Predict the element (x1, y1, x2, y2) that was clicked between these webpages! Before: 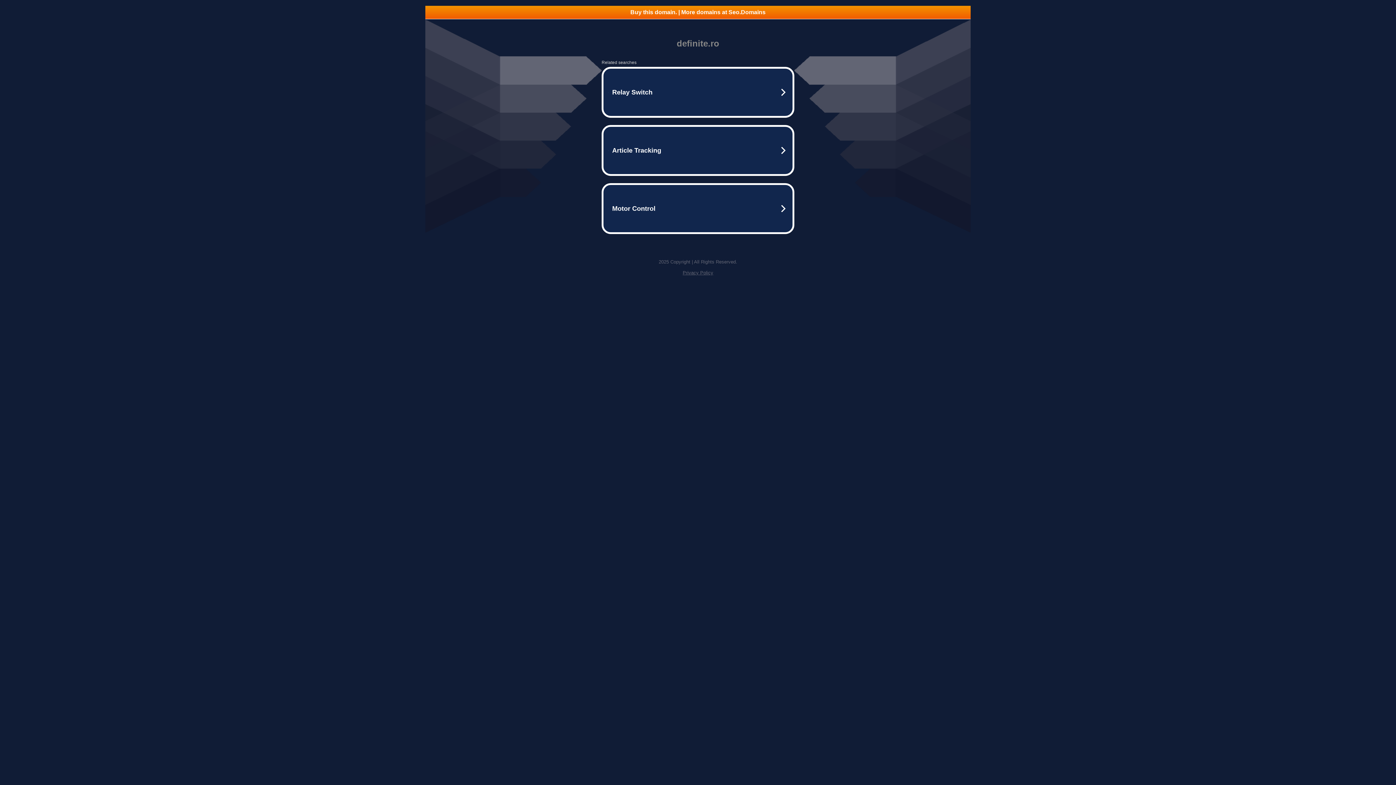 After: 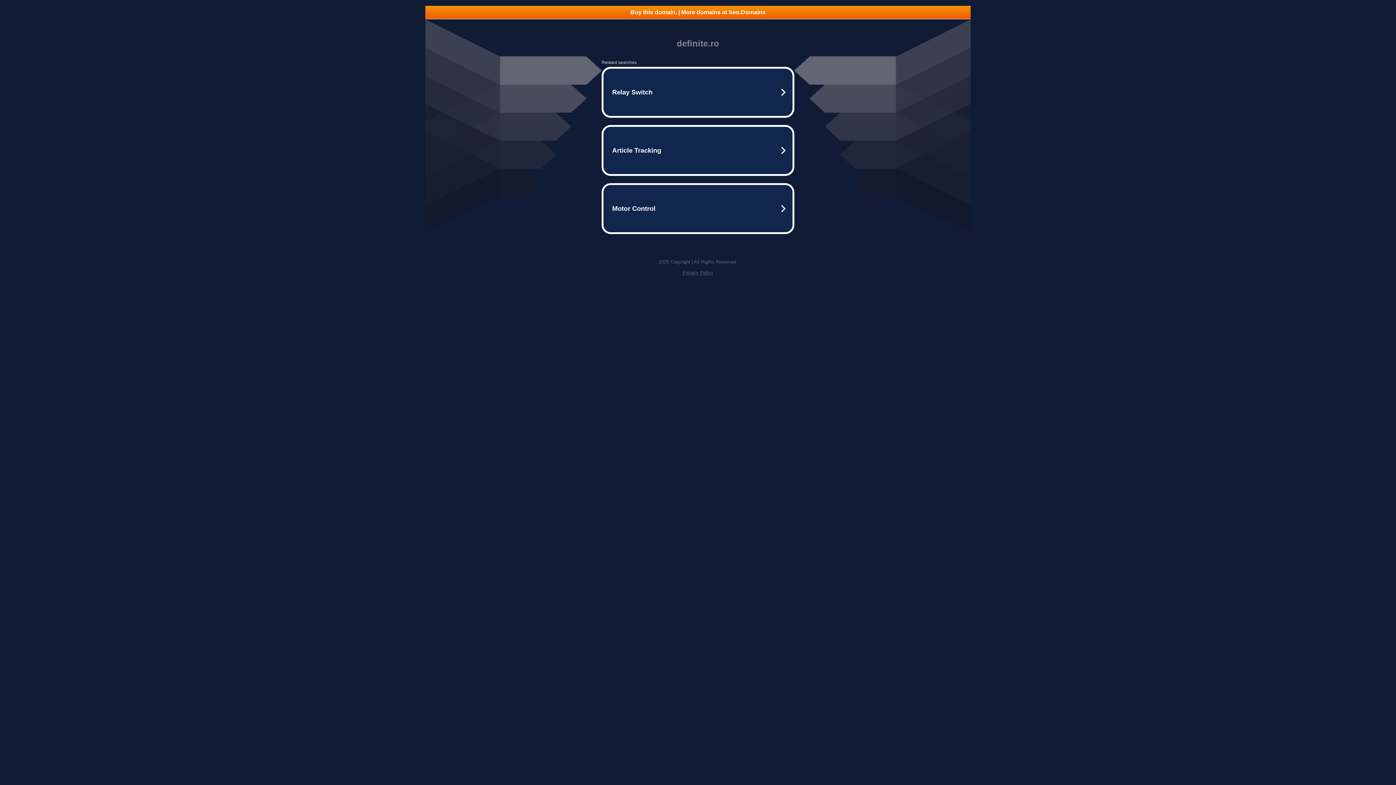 Action: label: Privacy Policy bbox: (682, 270, 713, 275)